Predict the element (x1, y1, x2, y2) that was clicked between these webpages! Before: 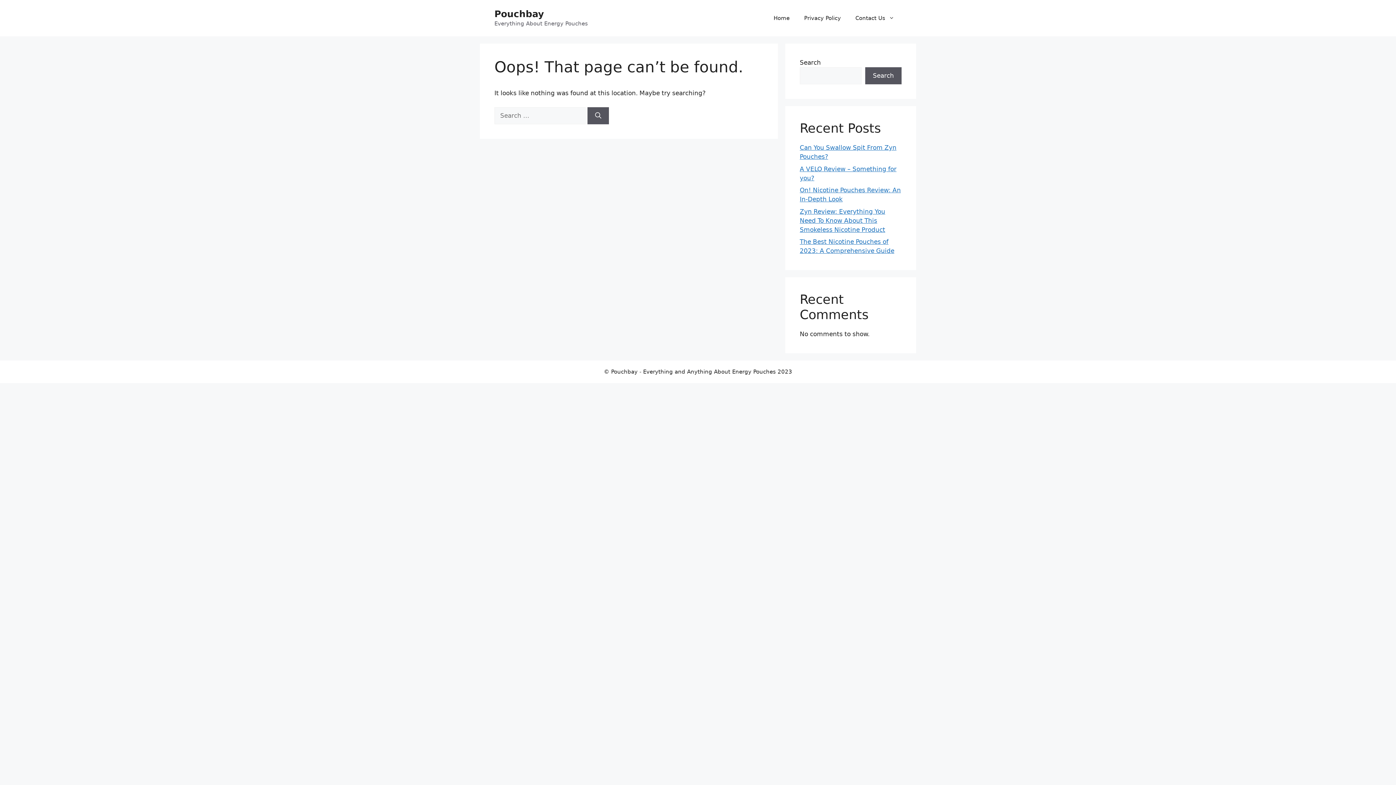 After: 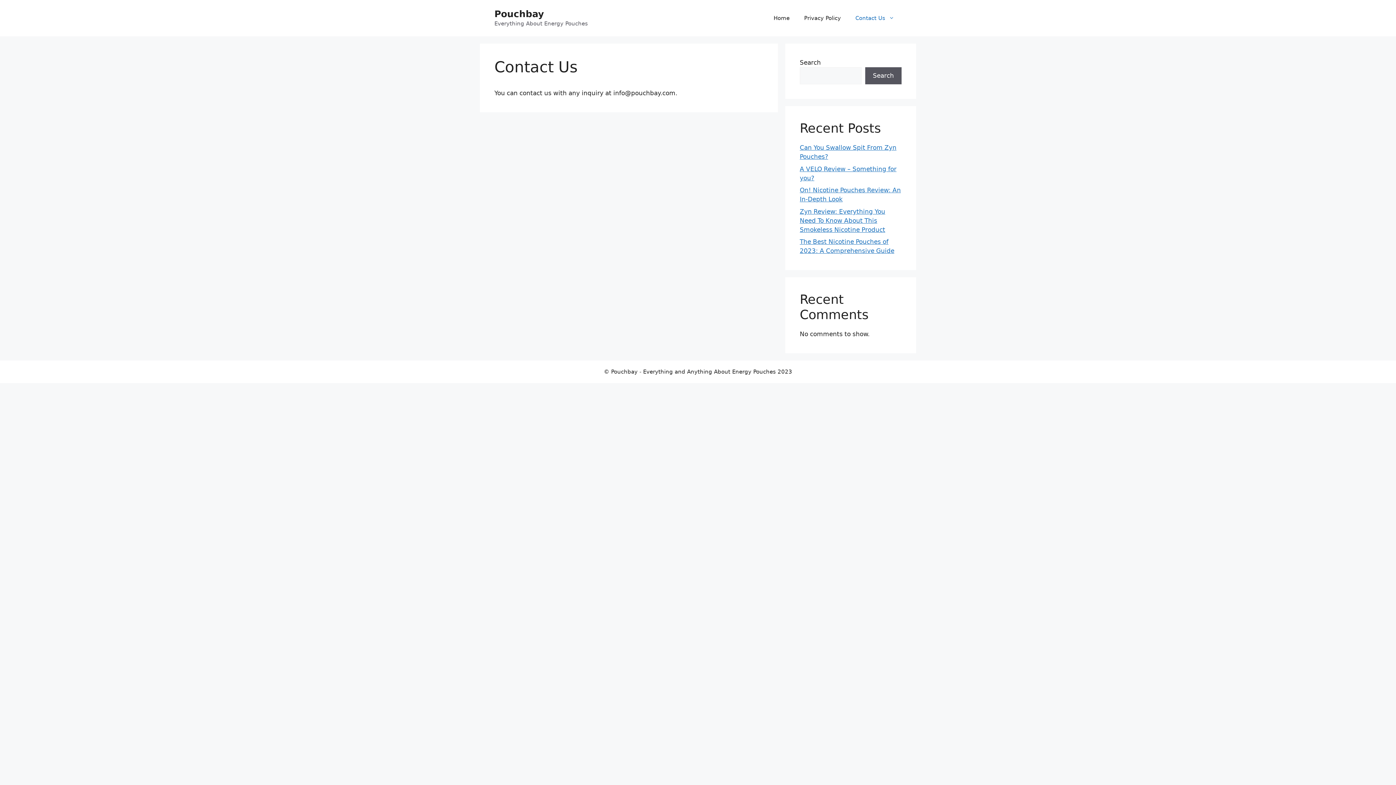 Action: label: Contact Us bbox: (848, 7, 901, 29)